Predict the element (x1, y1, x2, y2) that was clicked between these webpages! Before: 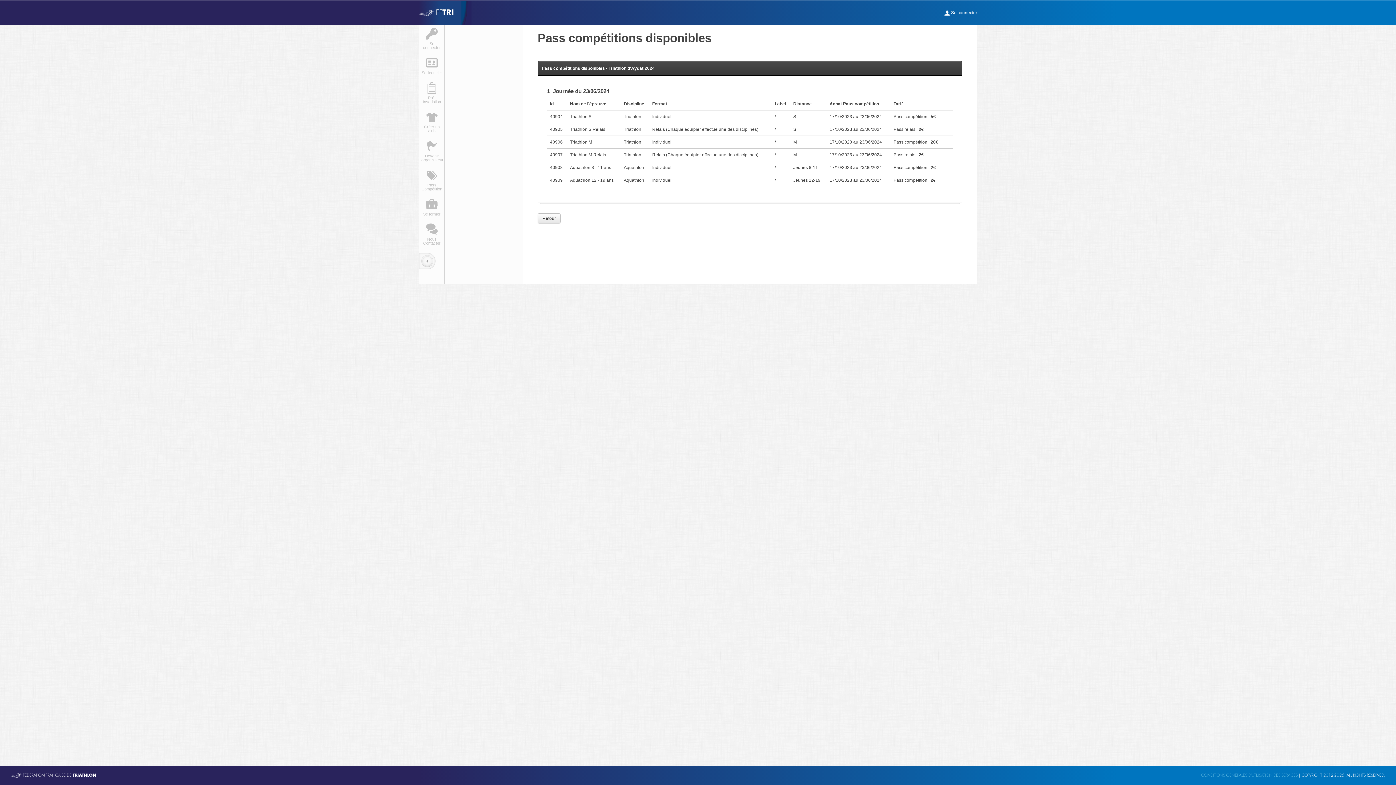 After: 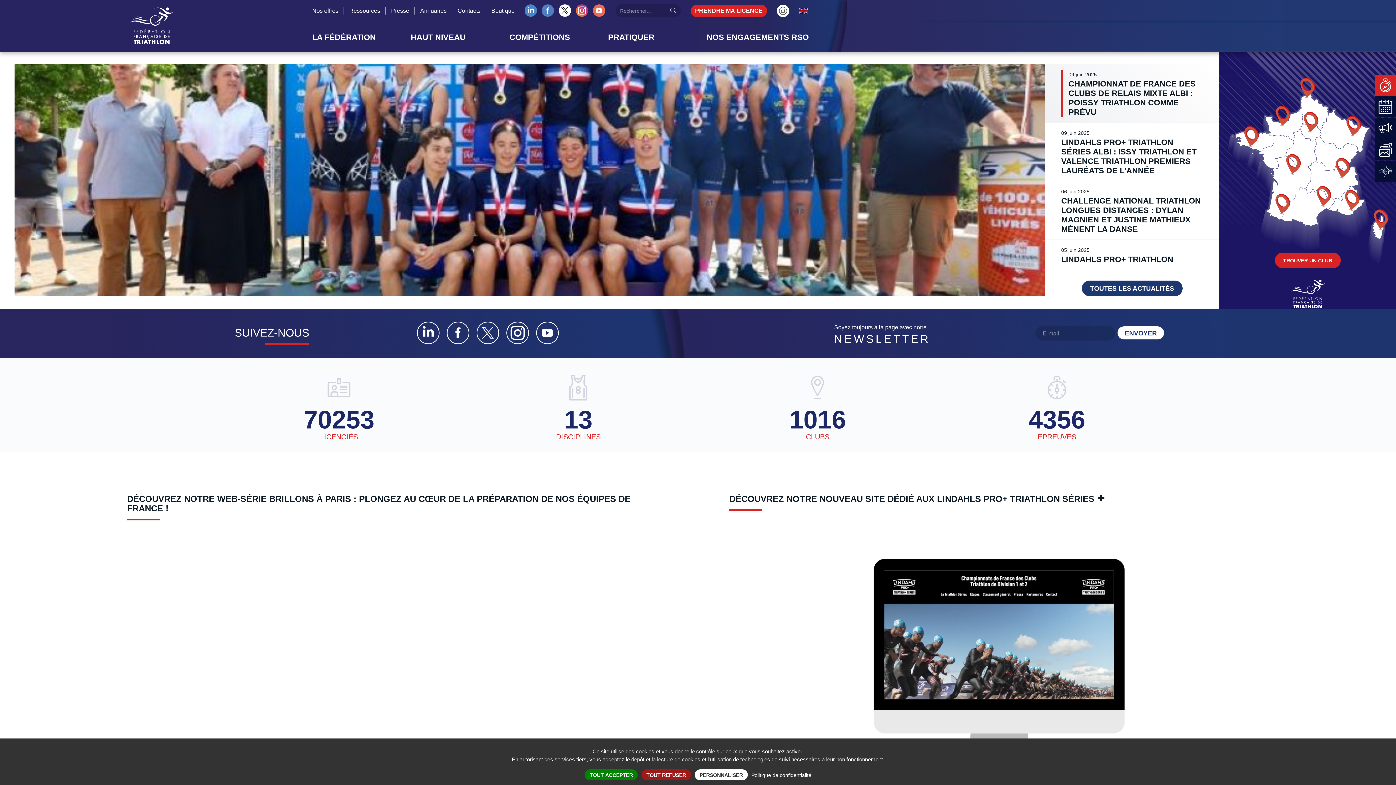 Action: label:  FFTRI bbox: (411, 9, 461, 16)